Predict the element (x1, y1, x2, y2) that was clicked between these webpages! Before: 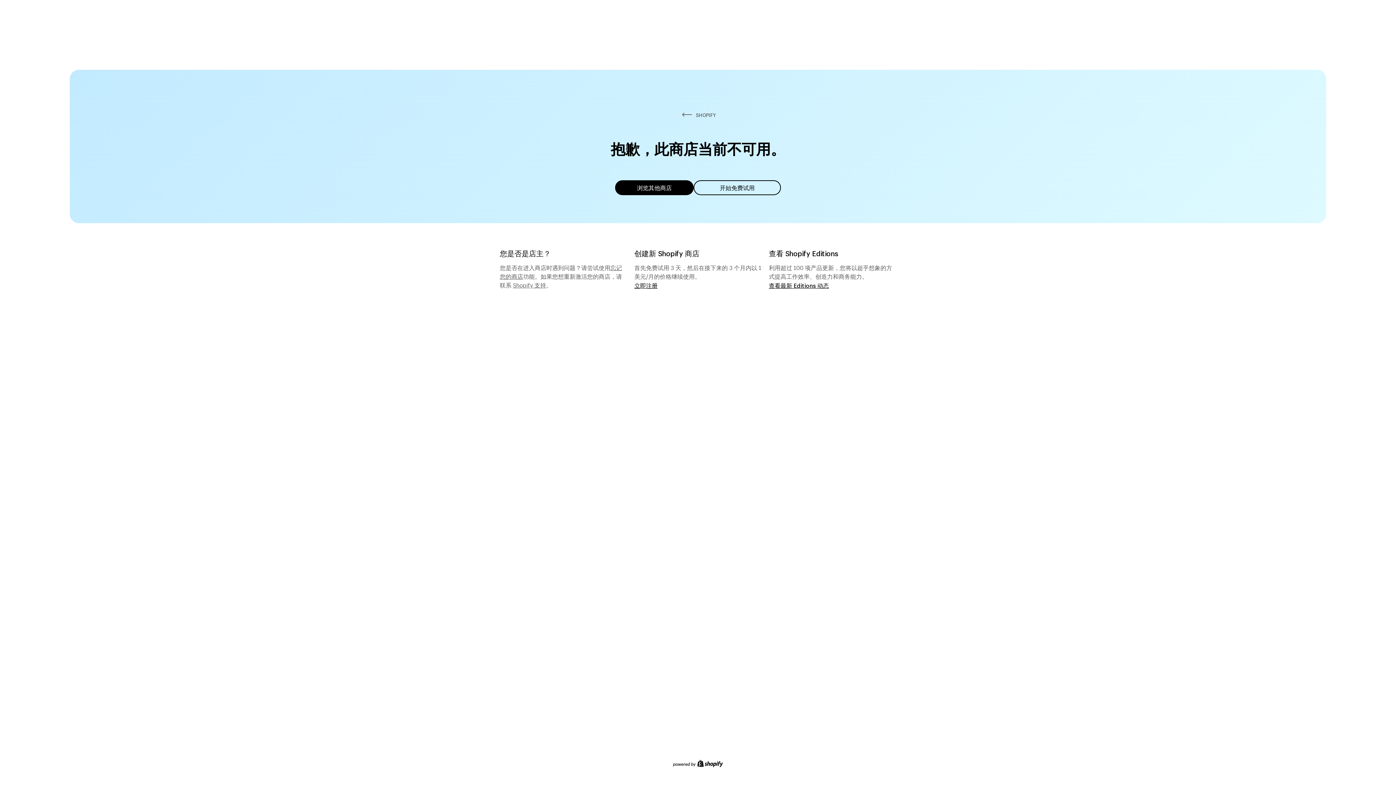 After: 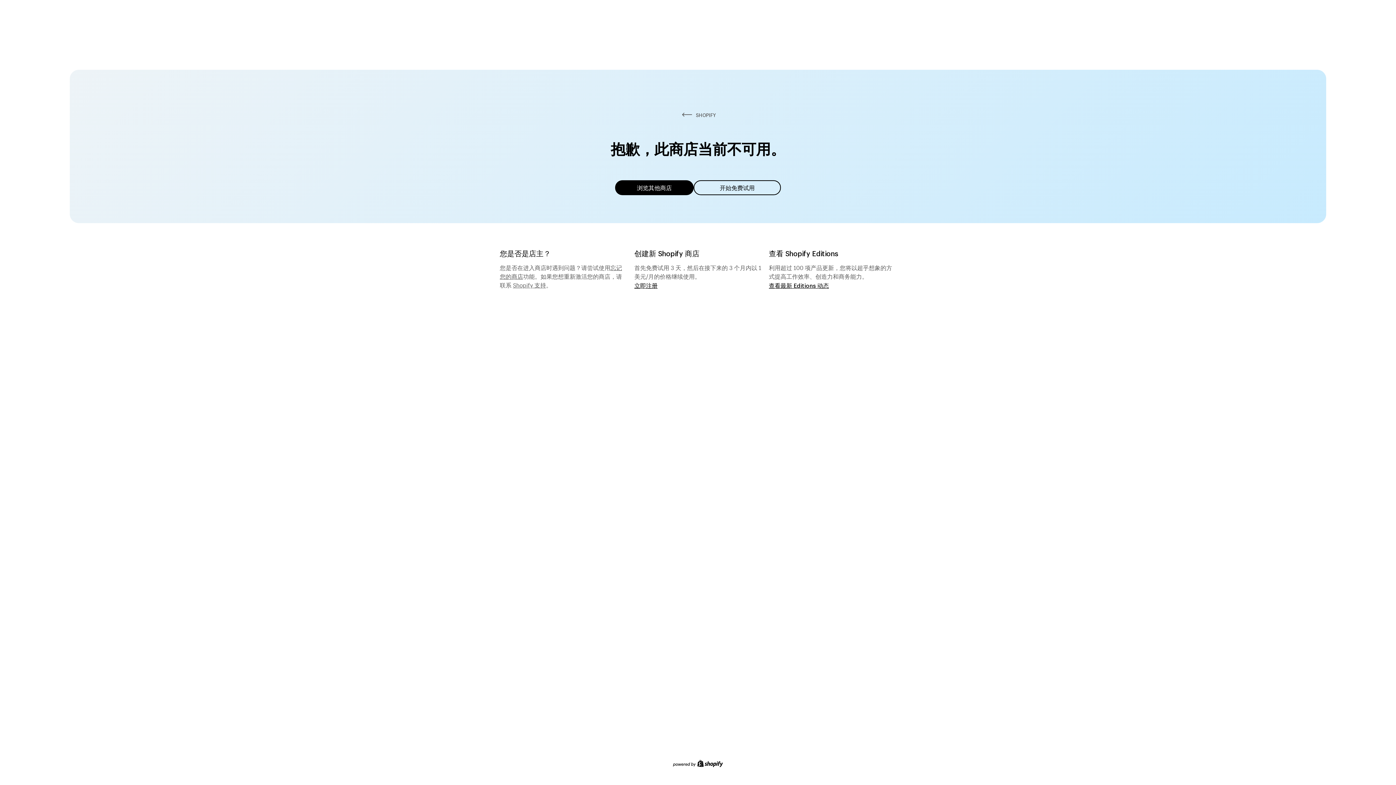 Action: label: Shopify 支持 bbox: (513, 279, 546, 288)